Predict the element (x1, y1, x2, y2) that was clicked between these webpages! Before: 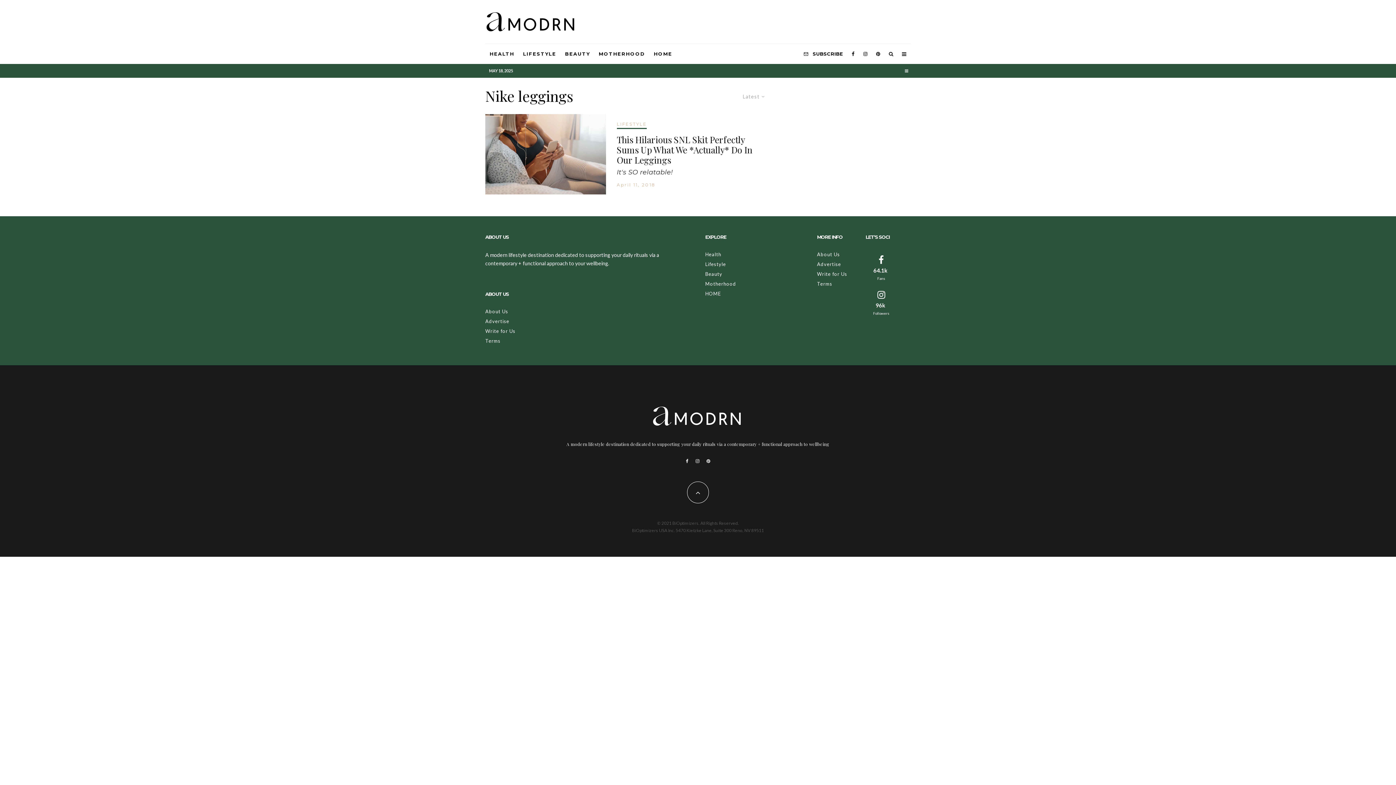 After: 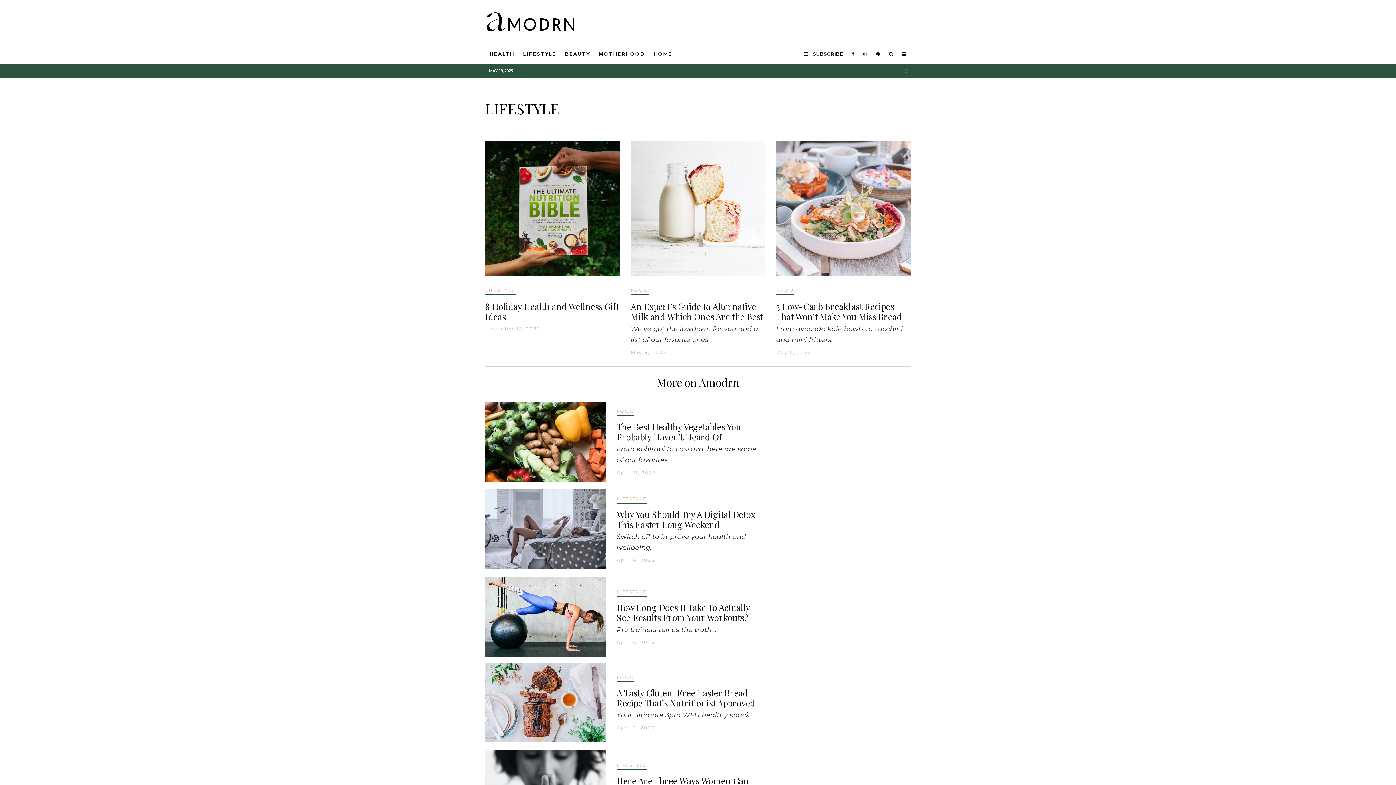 Action: label: LIFESTYLE bbox: (518, 44, 560, 64)